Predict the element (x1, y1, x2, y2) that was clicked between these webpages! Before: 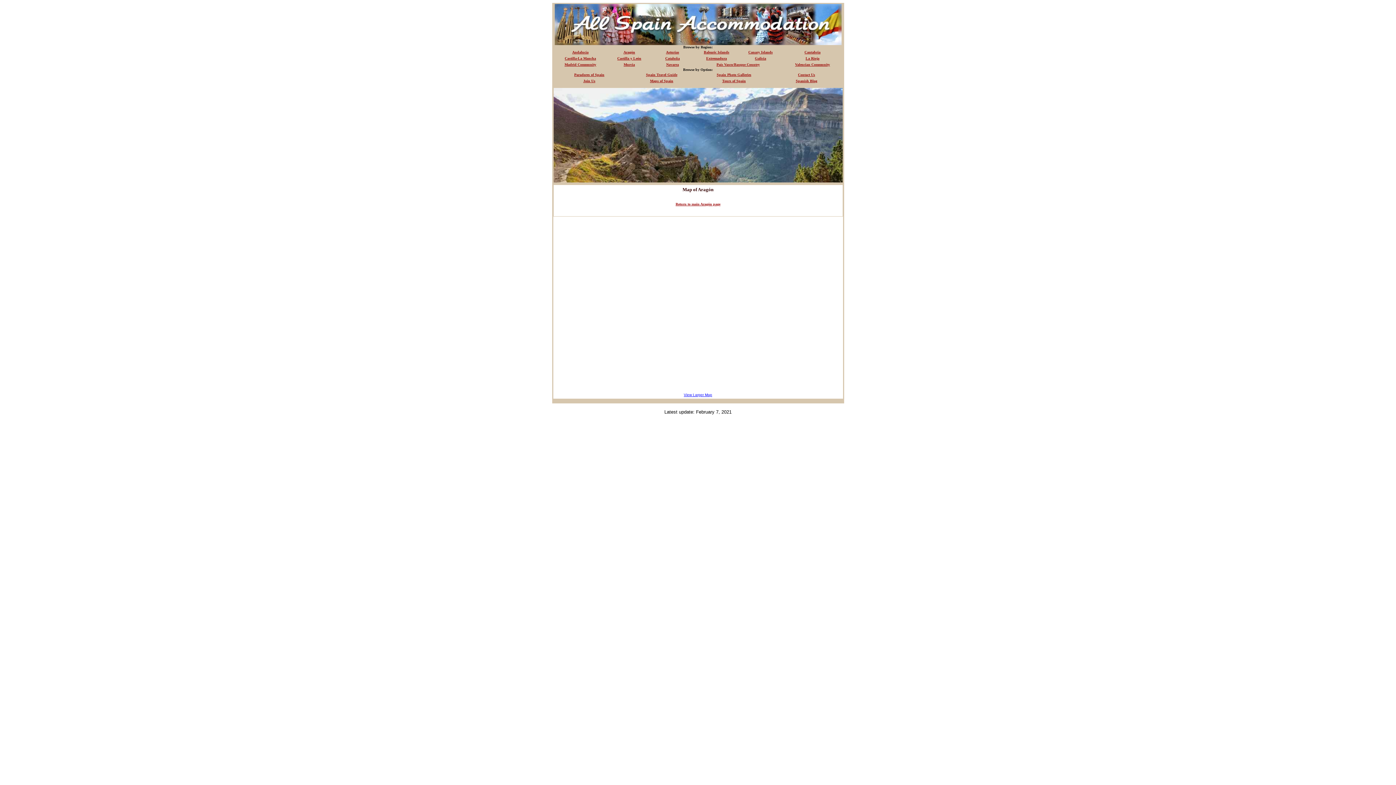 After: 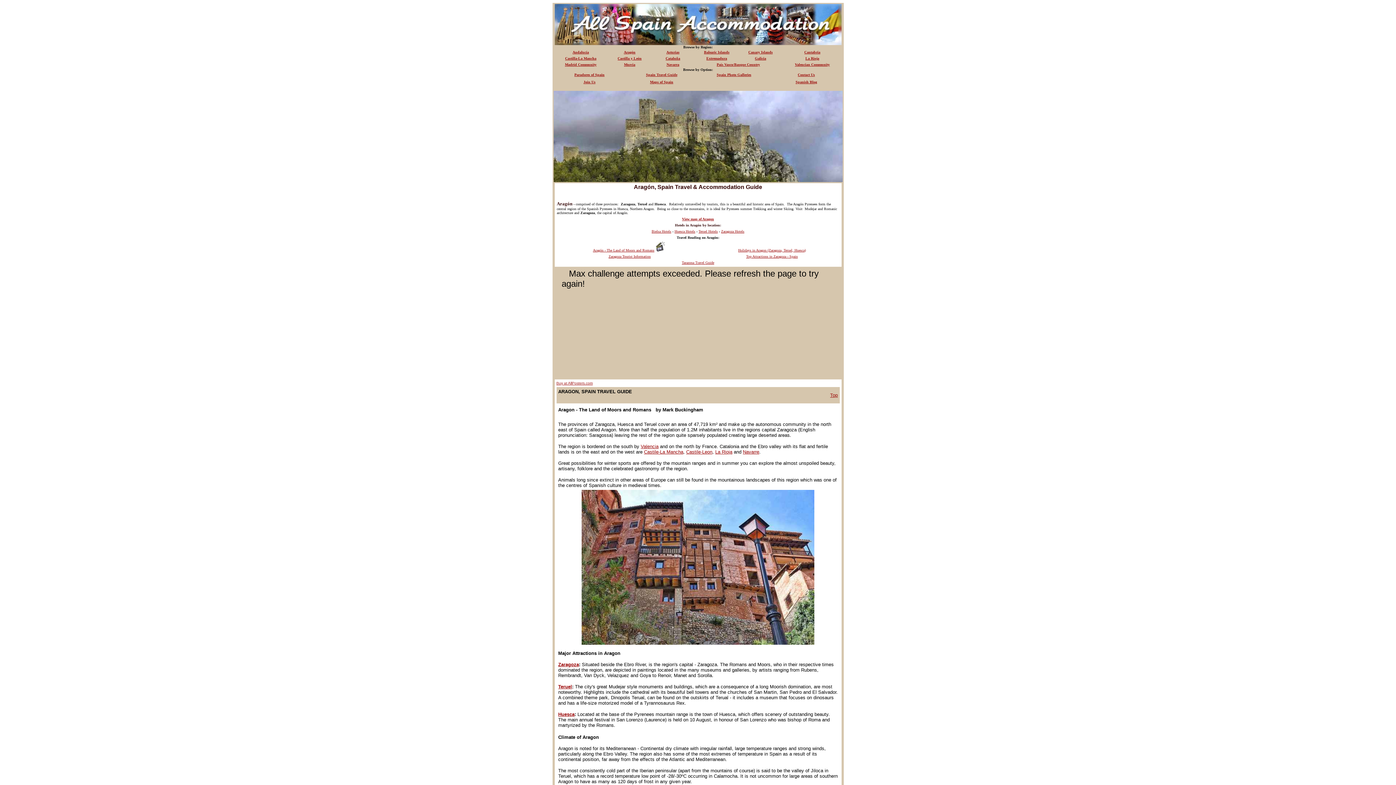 Action: label: Return to main Aragón page bbox: (675, 202, 720, 206)